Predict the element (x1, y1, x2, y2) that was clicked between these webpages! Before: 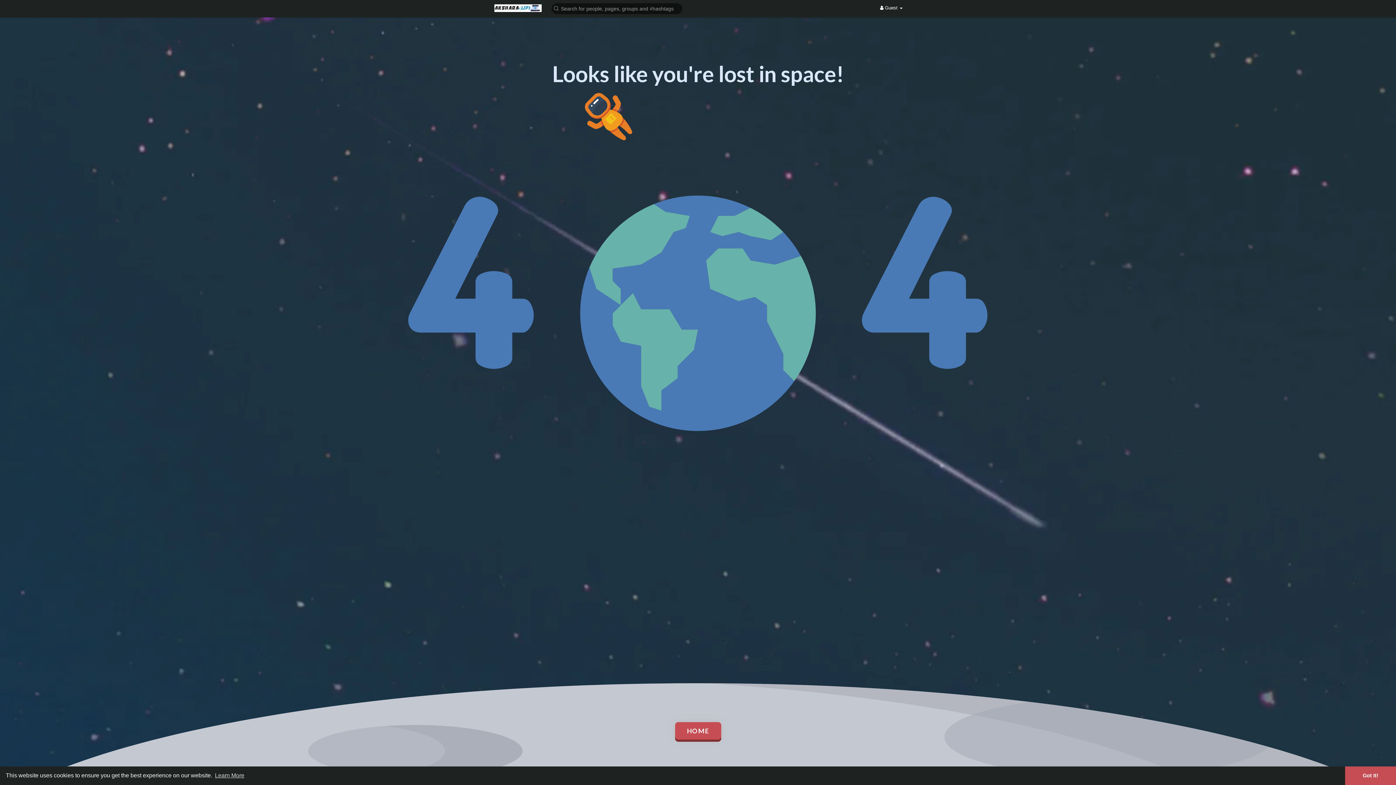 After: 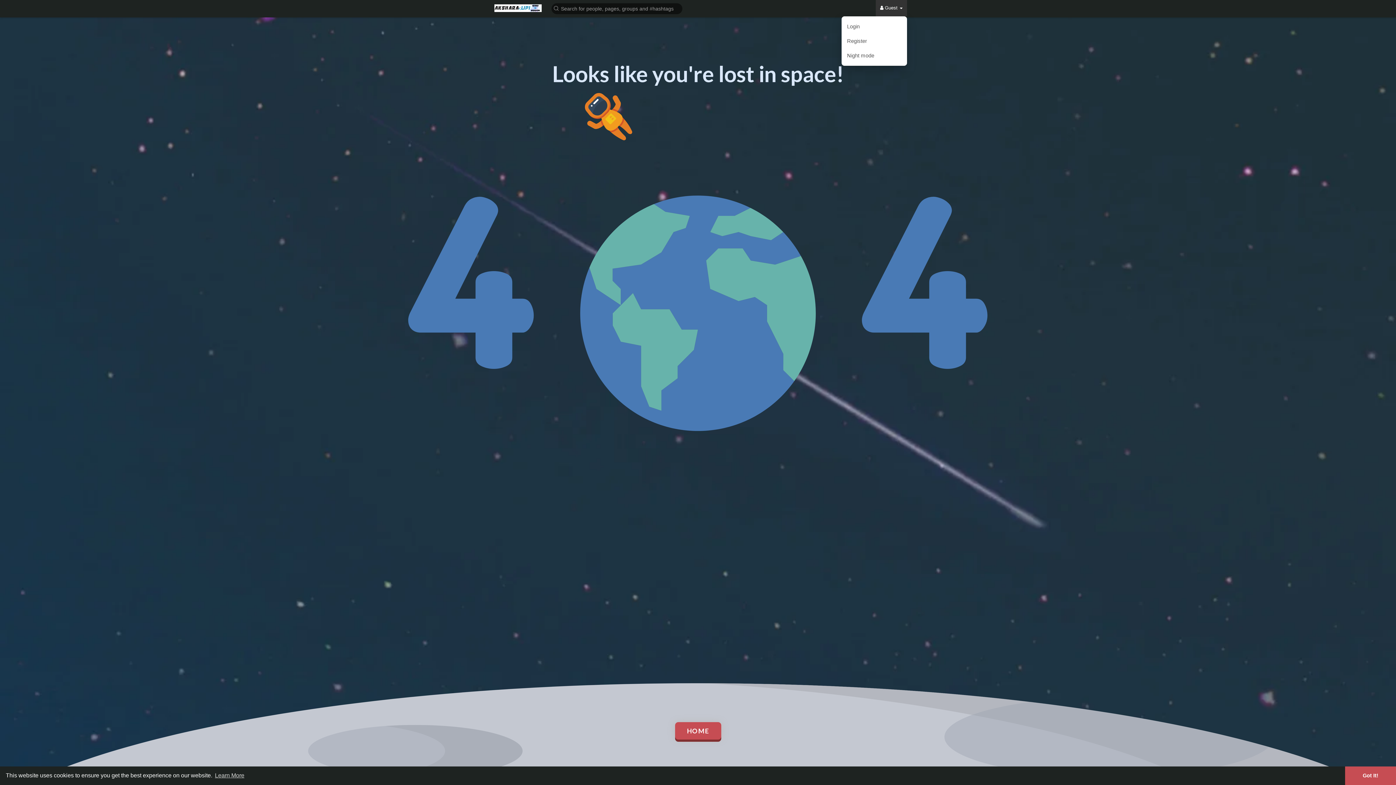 Action: bbox: (876, 0, 907, 16) label:  Guest 